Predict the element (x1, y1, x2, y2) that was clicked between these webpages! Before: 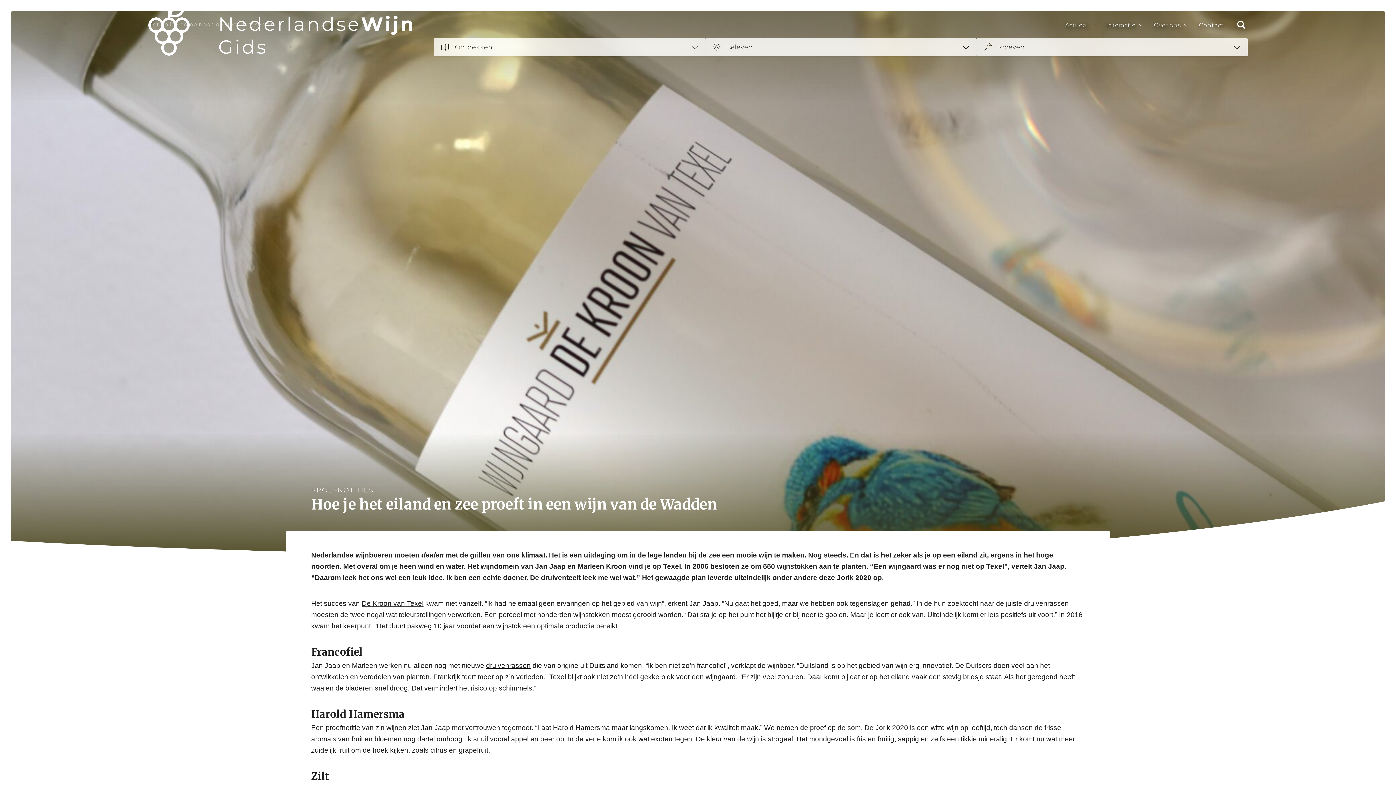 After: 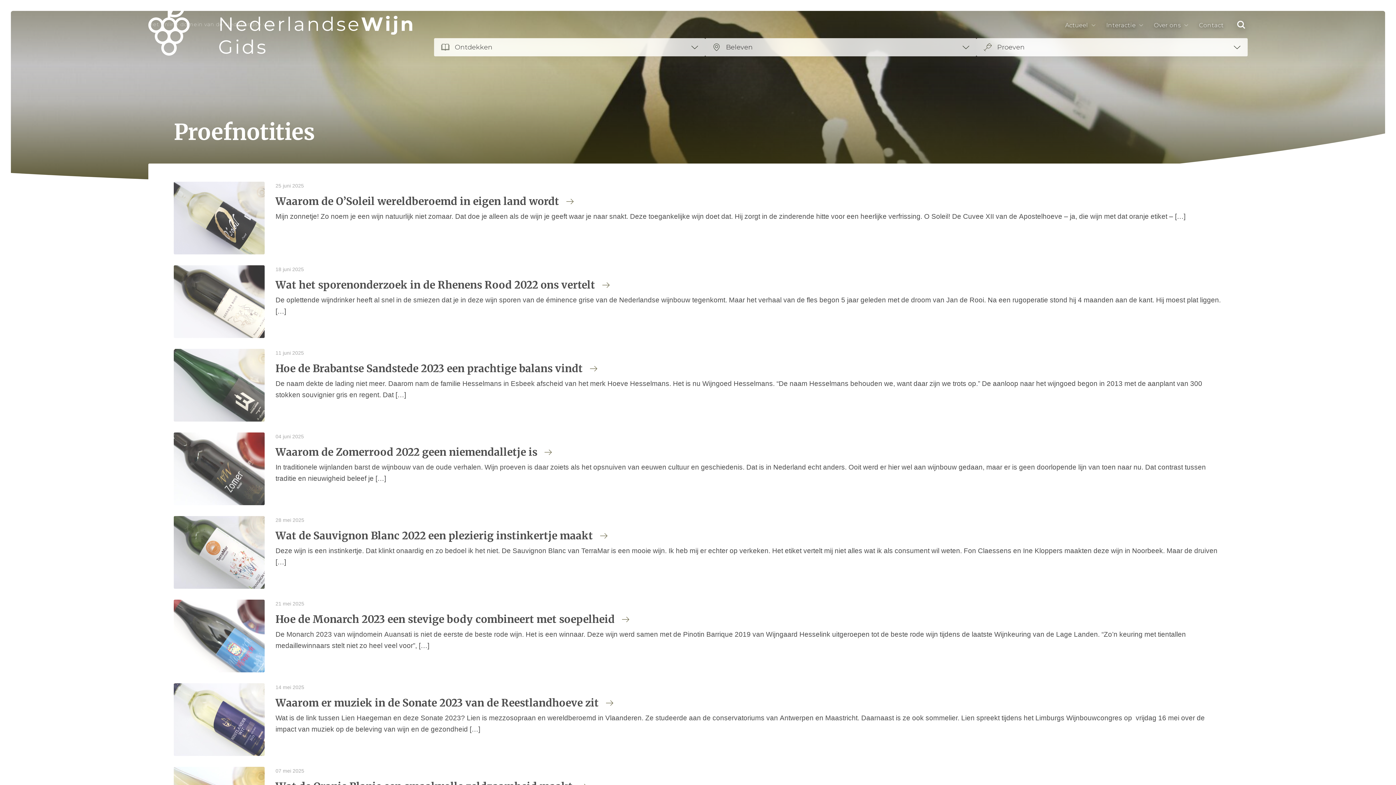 Action: bbox: (311, 486, 373, 494) label: PROEFNOTITIES